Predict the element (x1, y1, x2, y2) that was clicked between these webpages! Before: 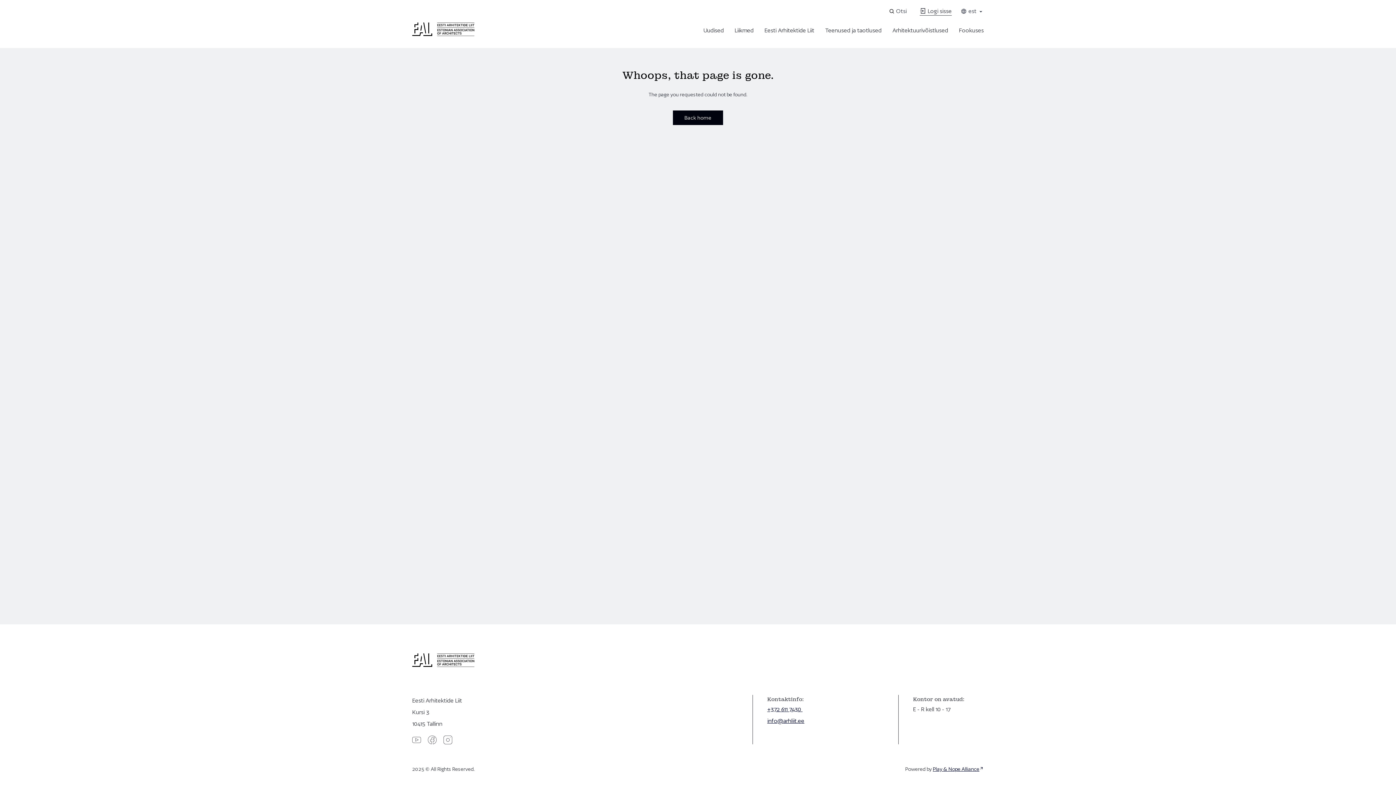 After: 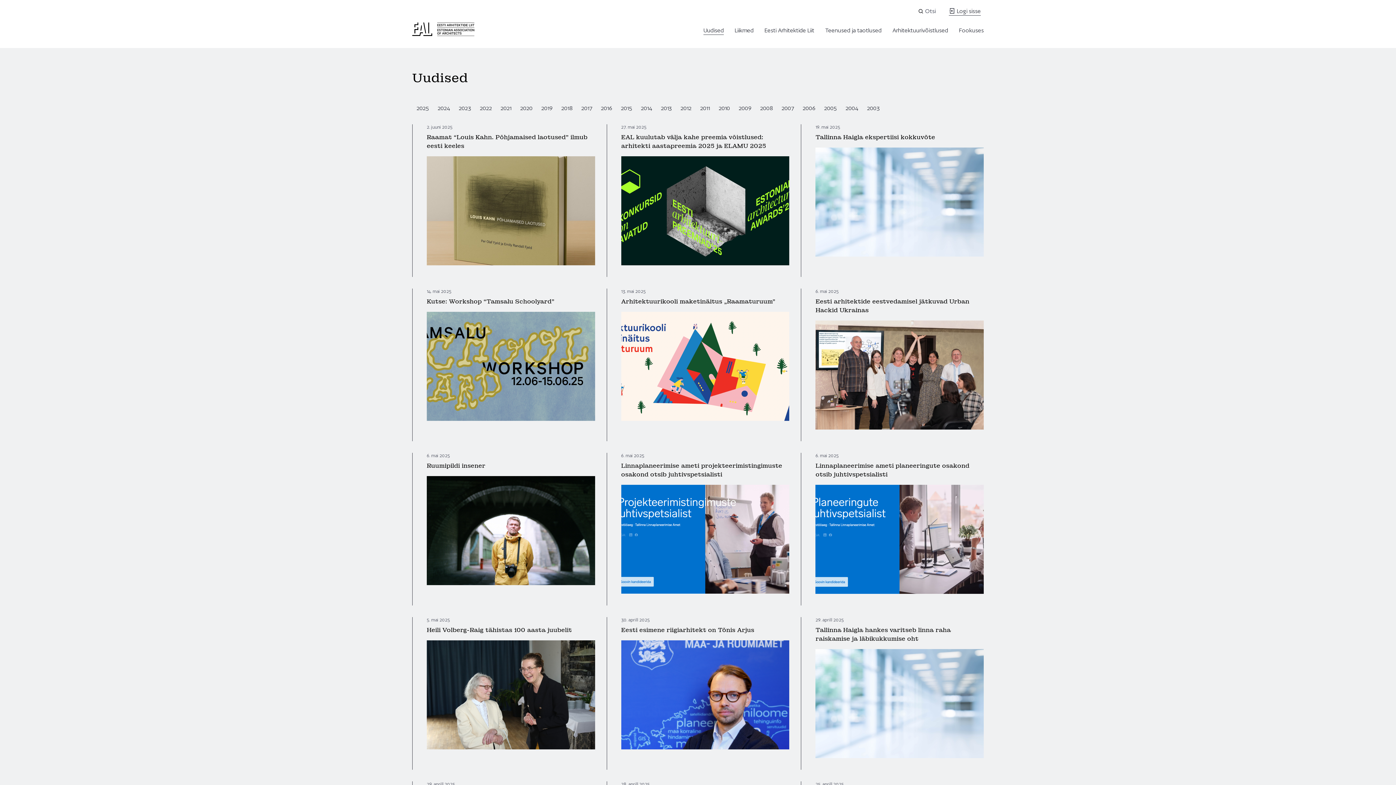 Action: label: Uudised bbox: (703, 26, 724, 34)